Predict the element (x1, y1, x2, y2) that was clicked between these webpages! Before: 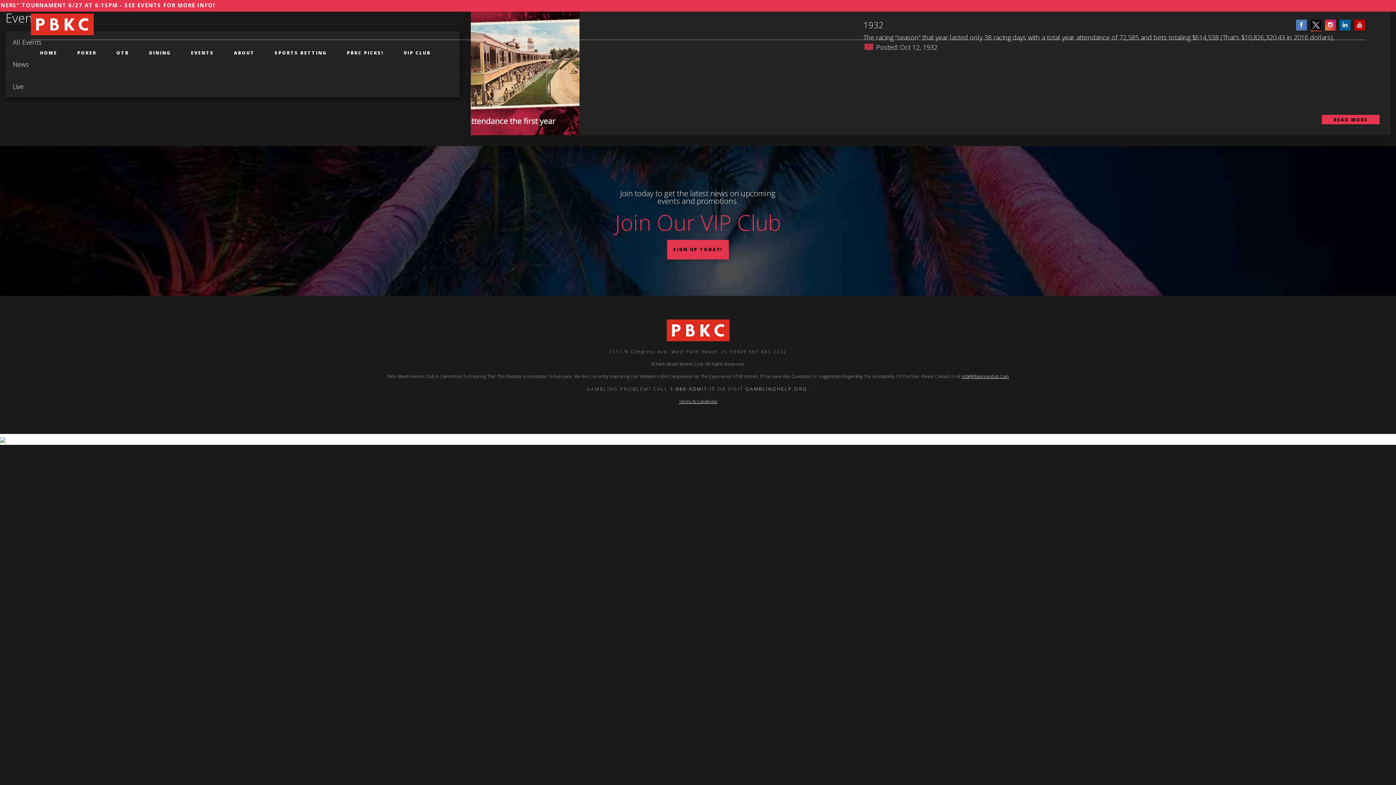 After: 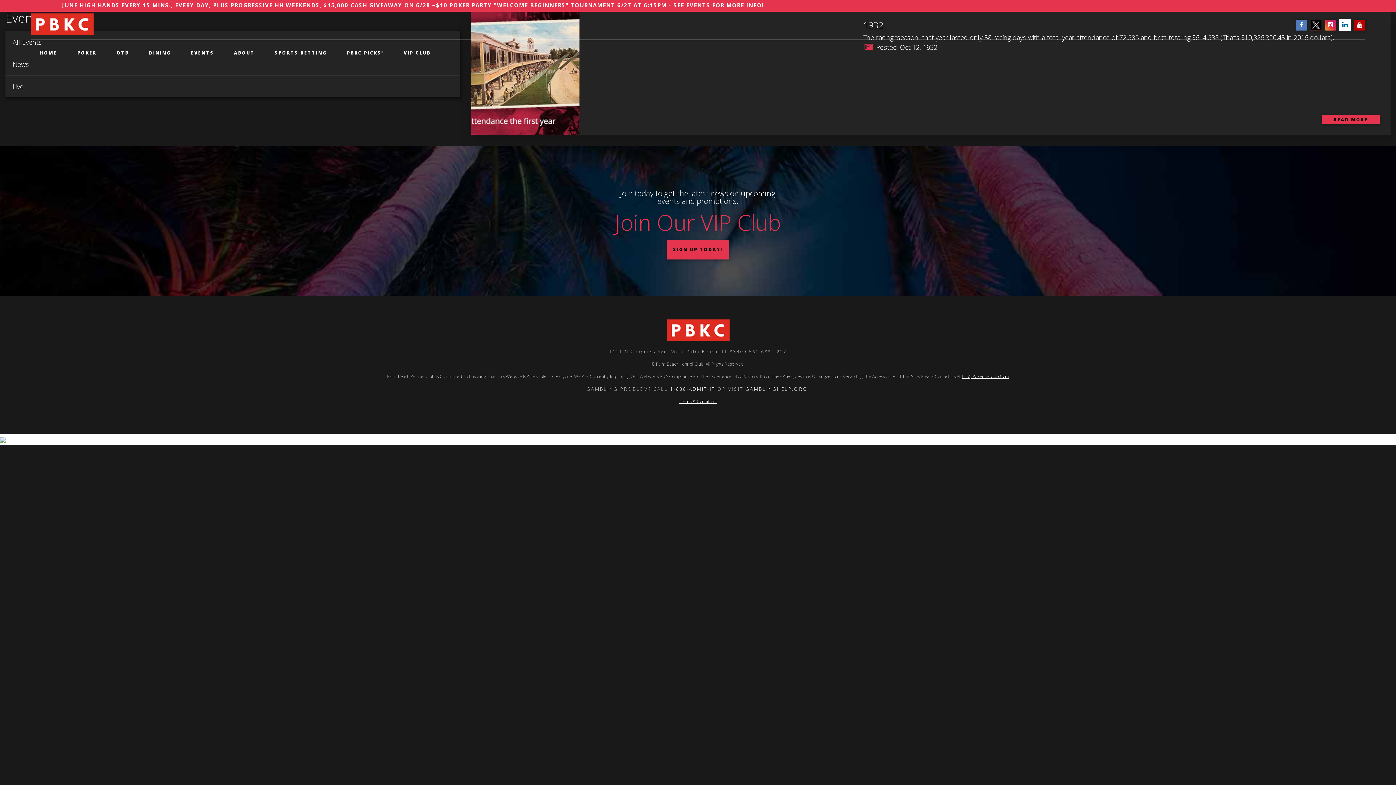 Action: bbox: (1340, 19, 1350, 30)